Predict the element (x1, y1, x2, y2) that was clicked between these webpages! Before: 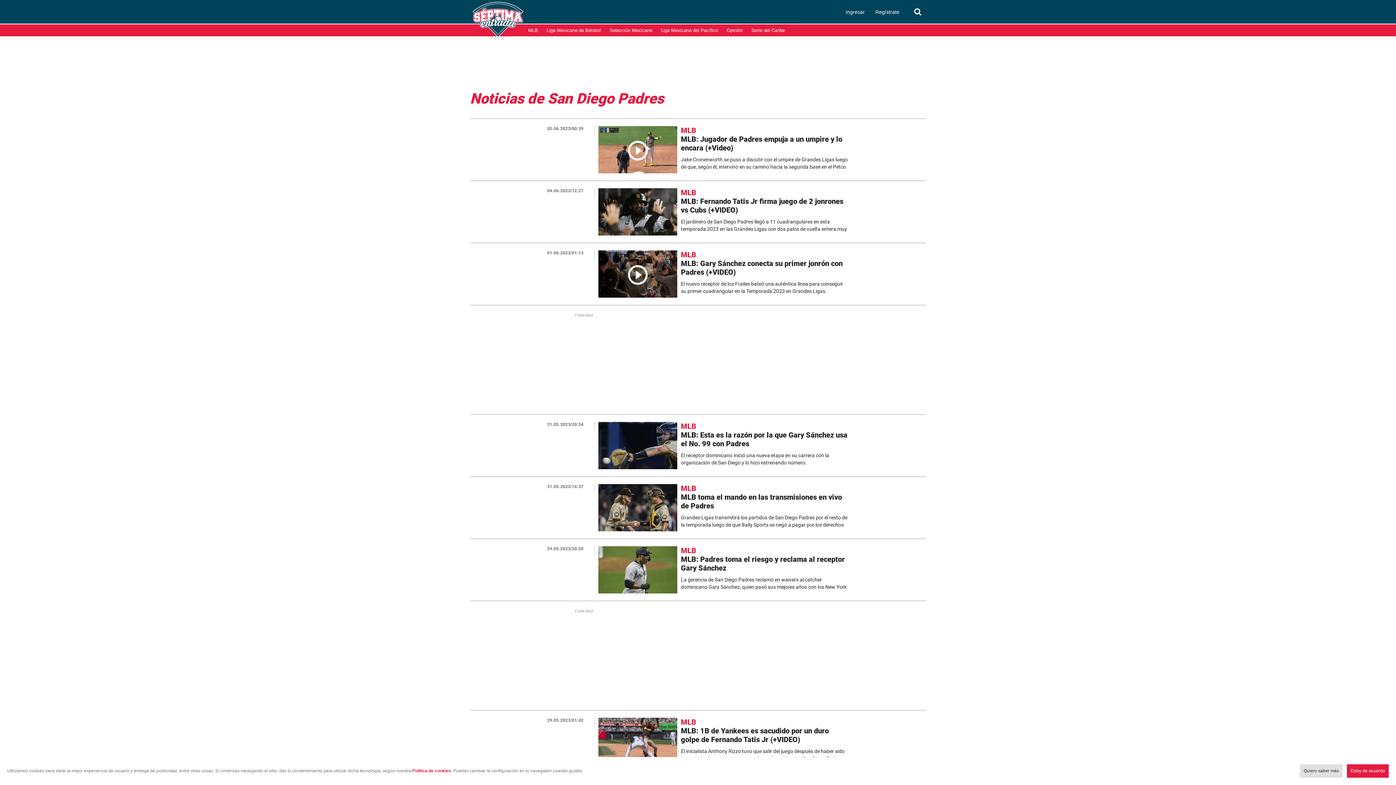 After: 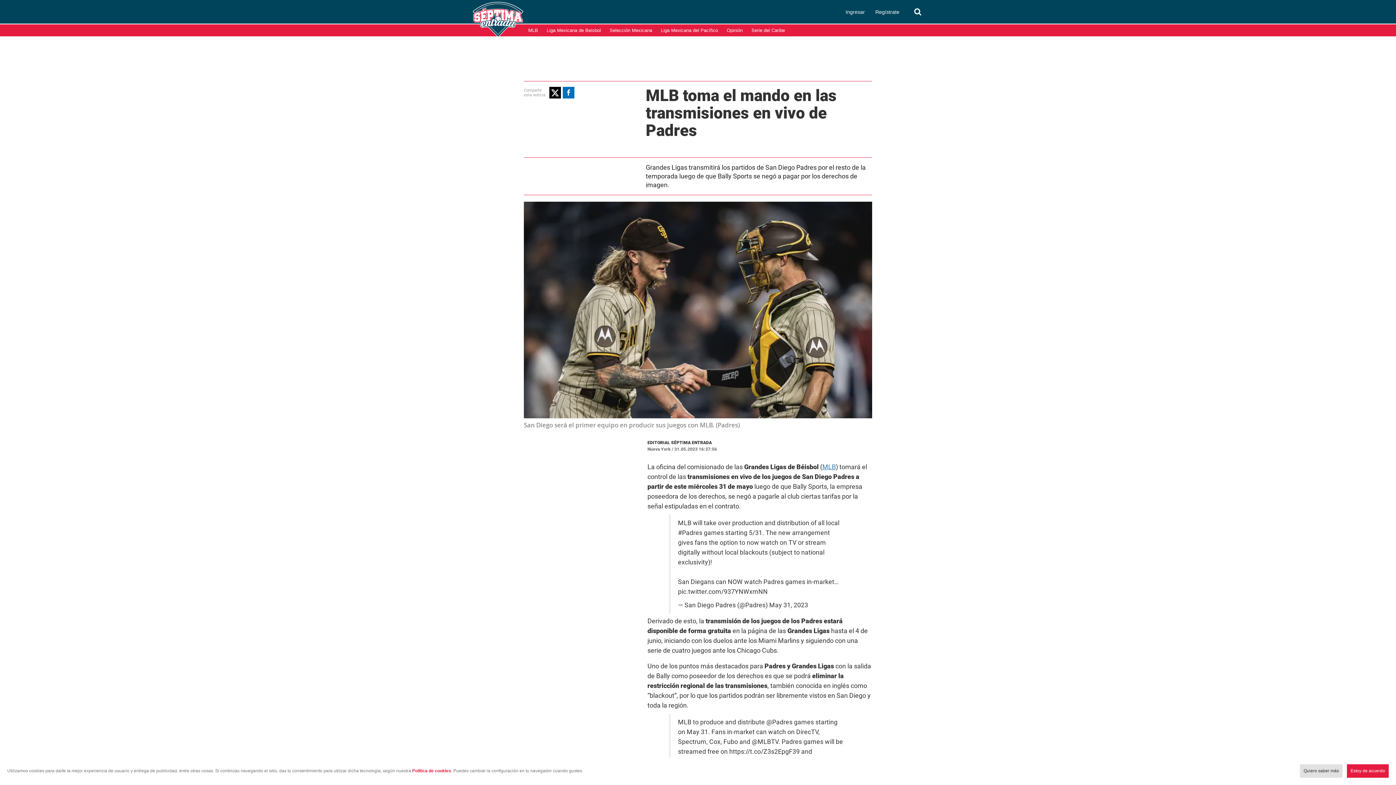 Action: bbox: (598, 505, 677, 511)